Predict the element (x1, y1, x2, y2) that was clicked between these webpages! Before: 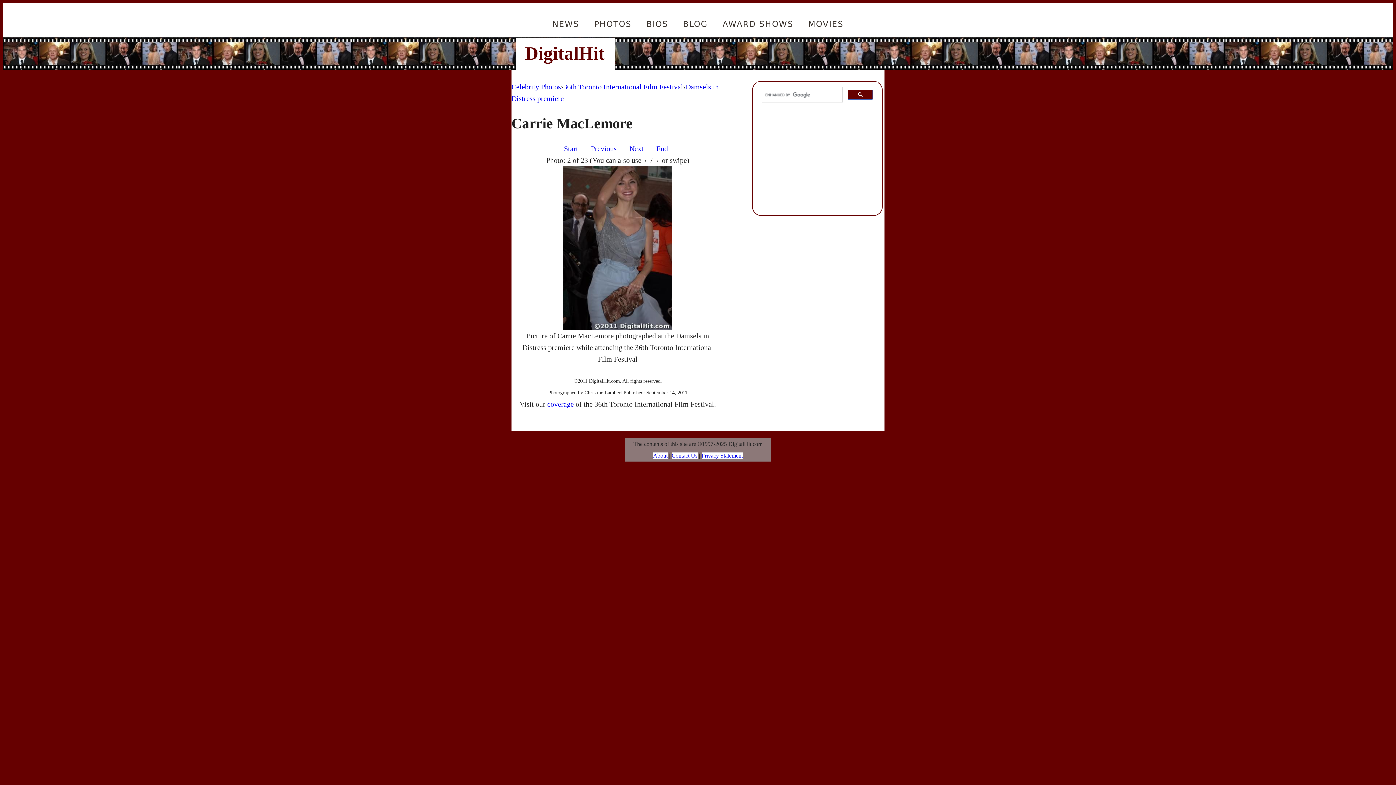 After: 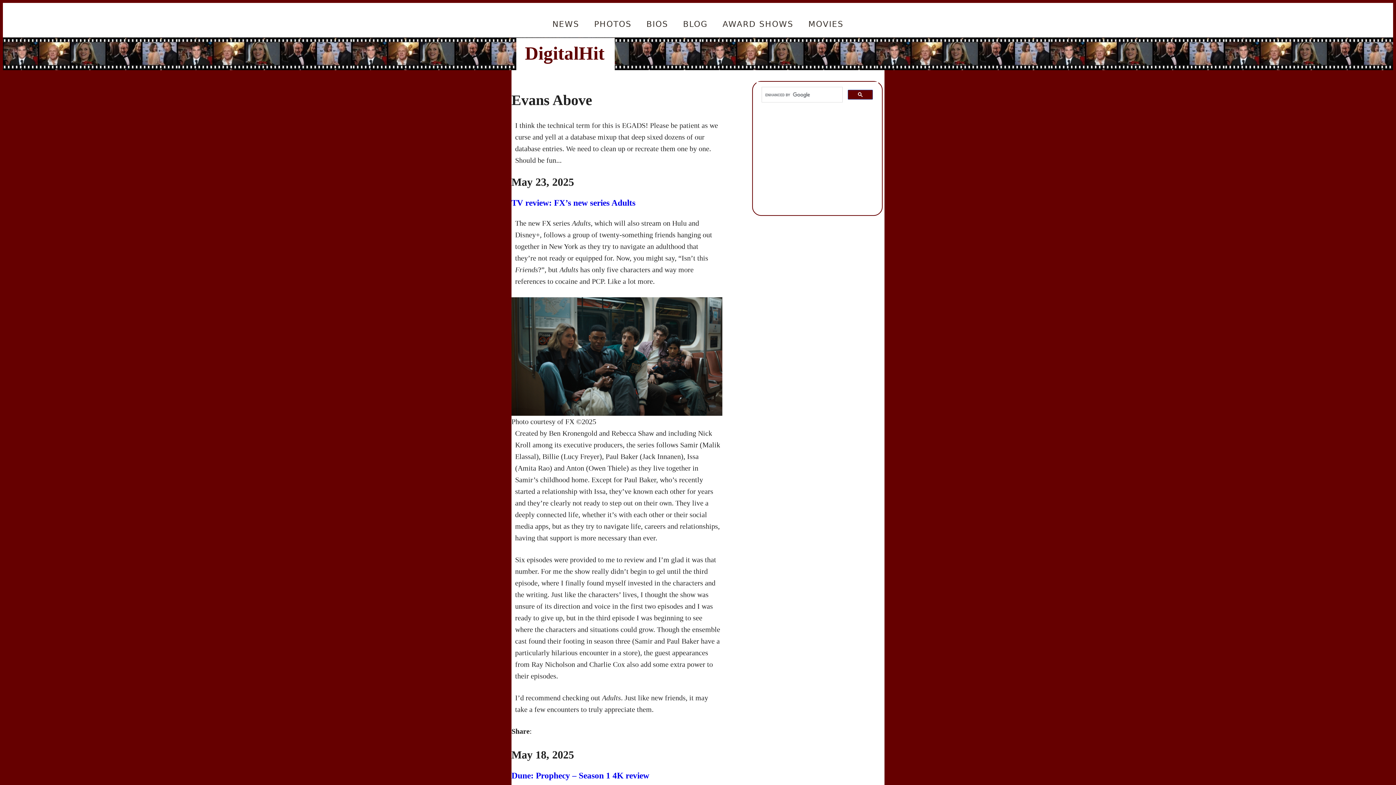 Action: bbox: (677, 2, 713, 34) label: BLOG